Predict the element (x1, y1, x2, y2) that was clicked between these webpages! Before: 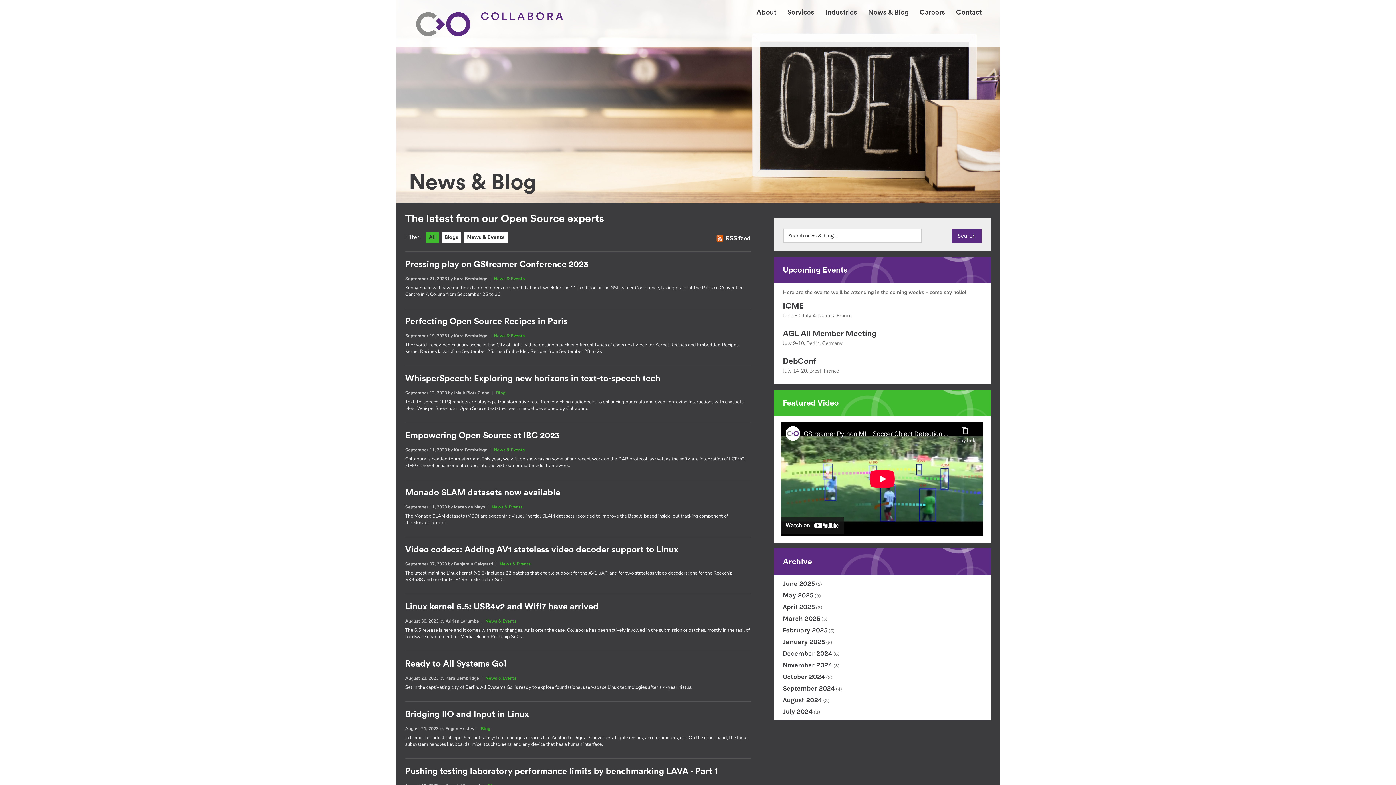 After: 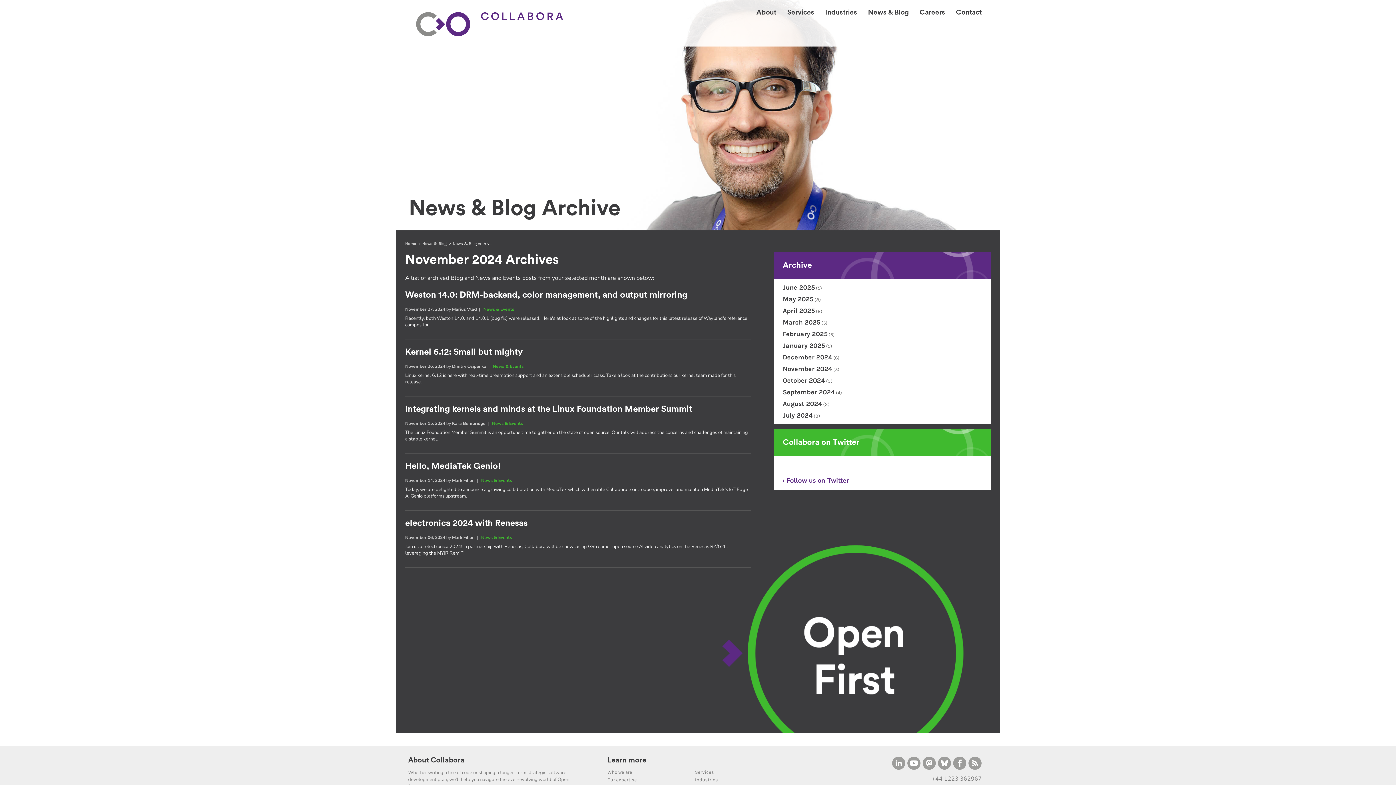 Action: bbox: (783, 661, 832, 669) label: November 2024